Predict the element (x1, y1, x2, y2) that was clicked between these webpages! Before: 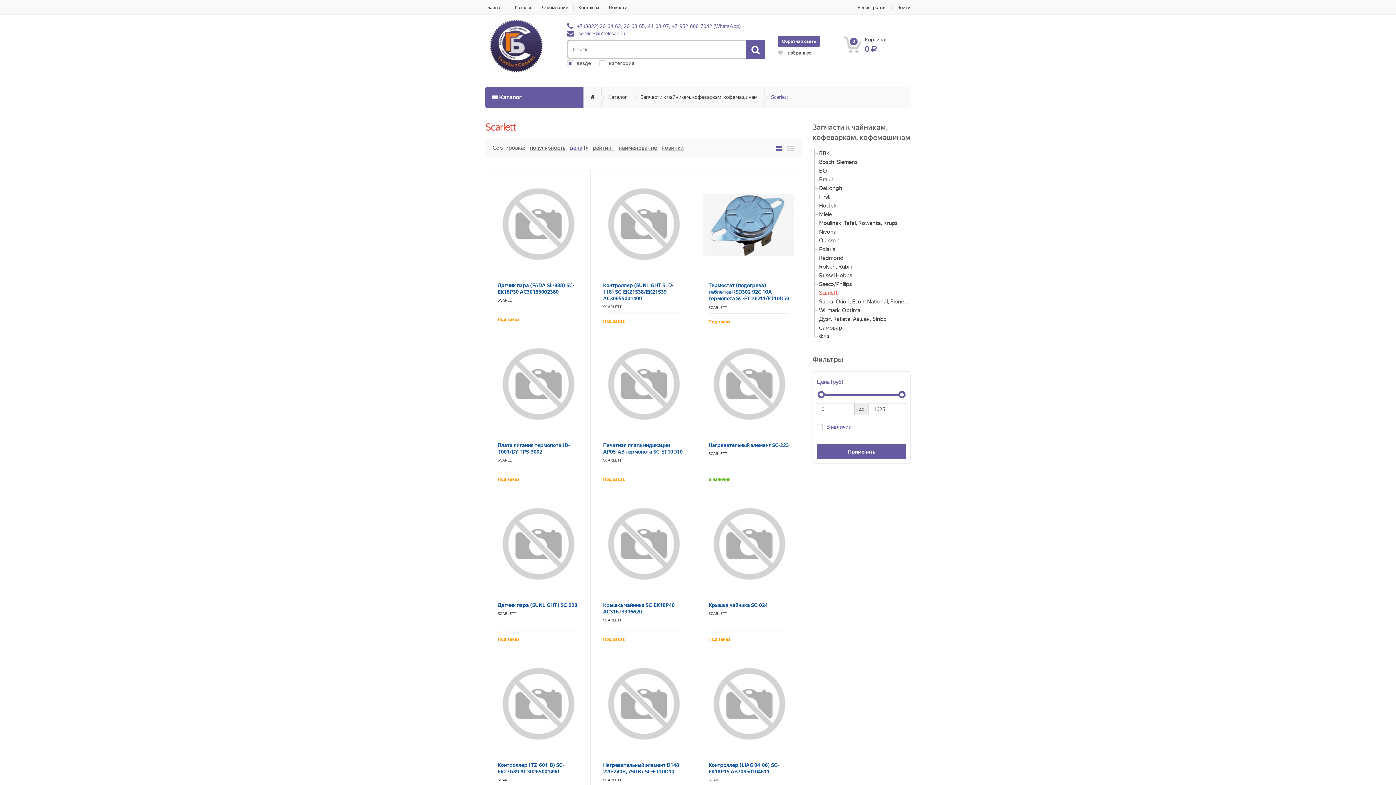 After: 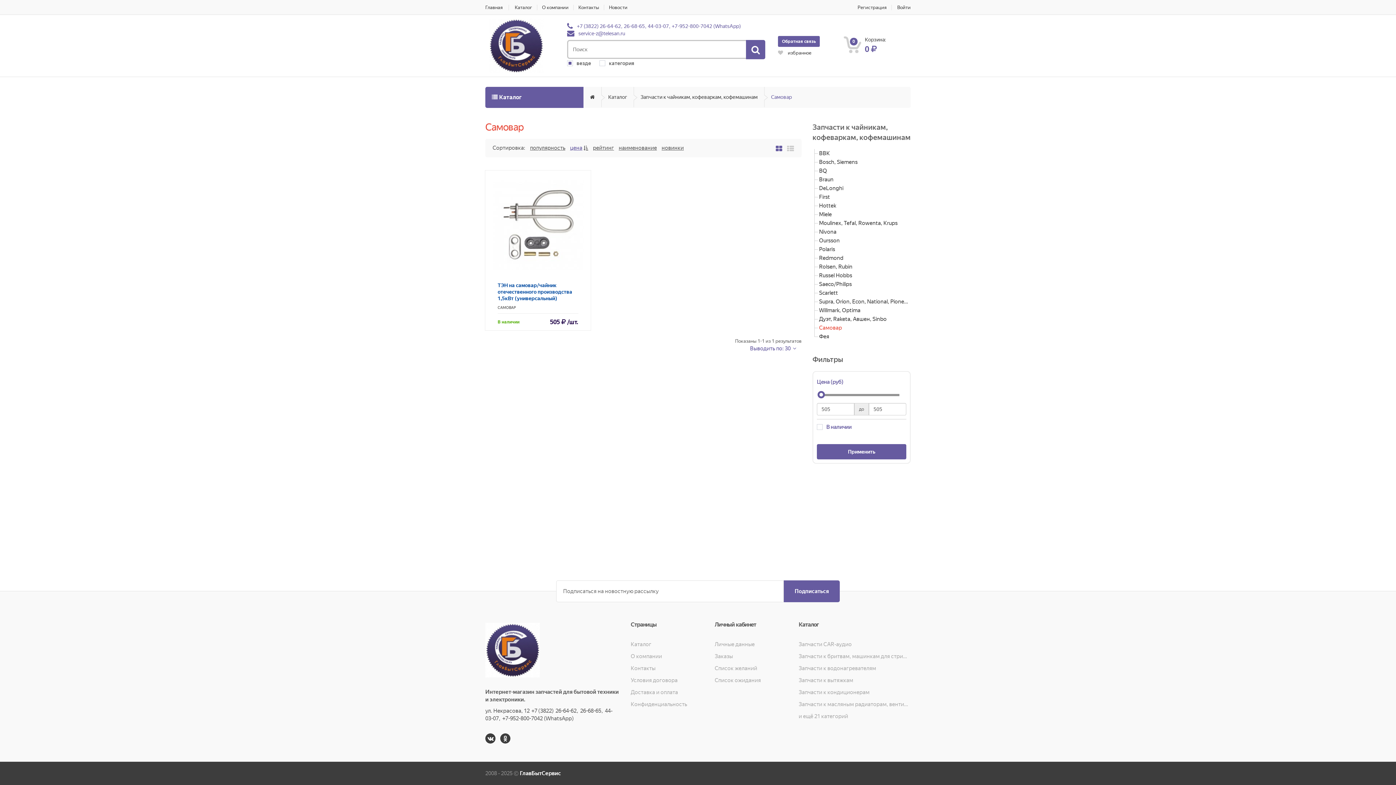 Action: bbox: (819, 323, 842, 332) label: Самовар